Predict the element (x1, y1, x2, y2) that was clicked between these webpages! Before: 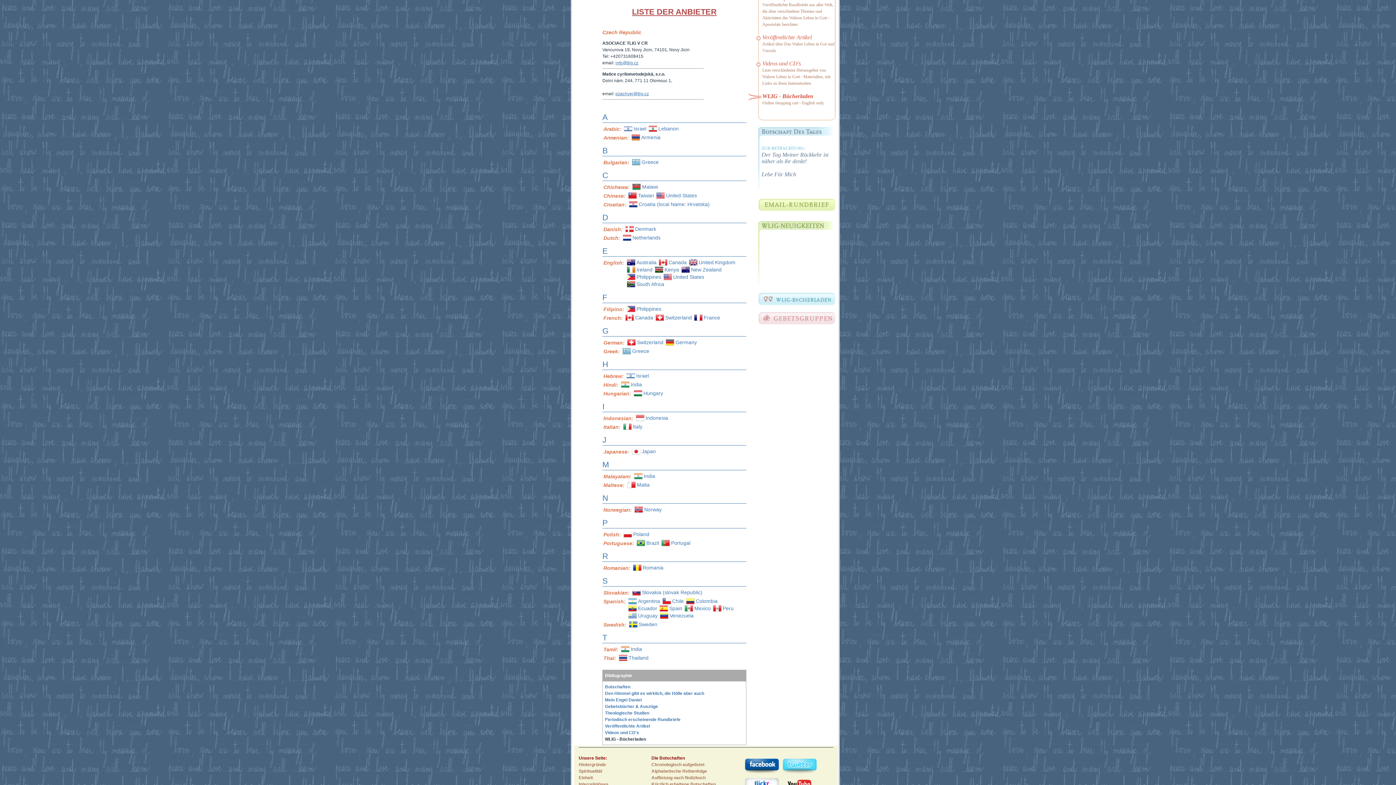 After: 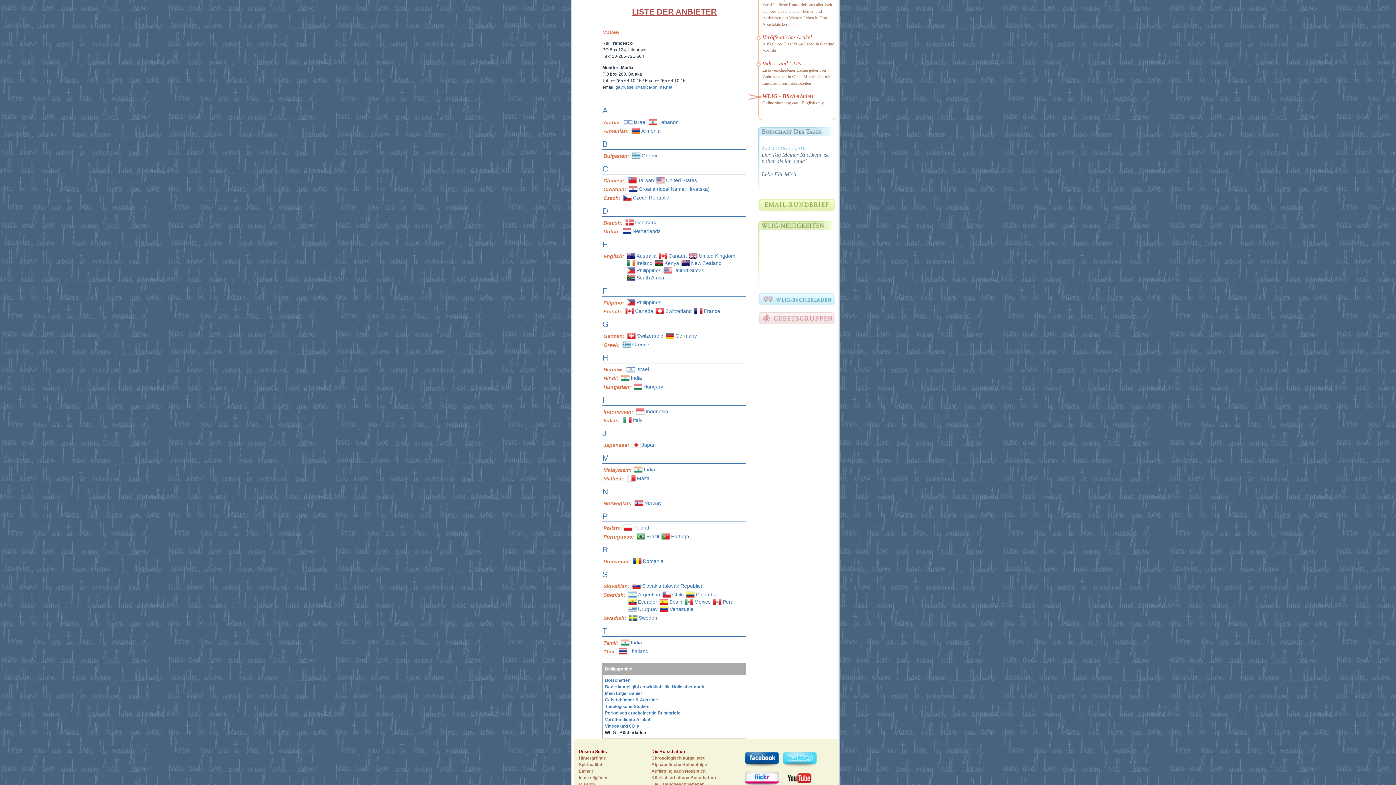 Action: label: Malawi bbox: (642, 183, 658, 189)